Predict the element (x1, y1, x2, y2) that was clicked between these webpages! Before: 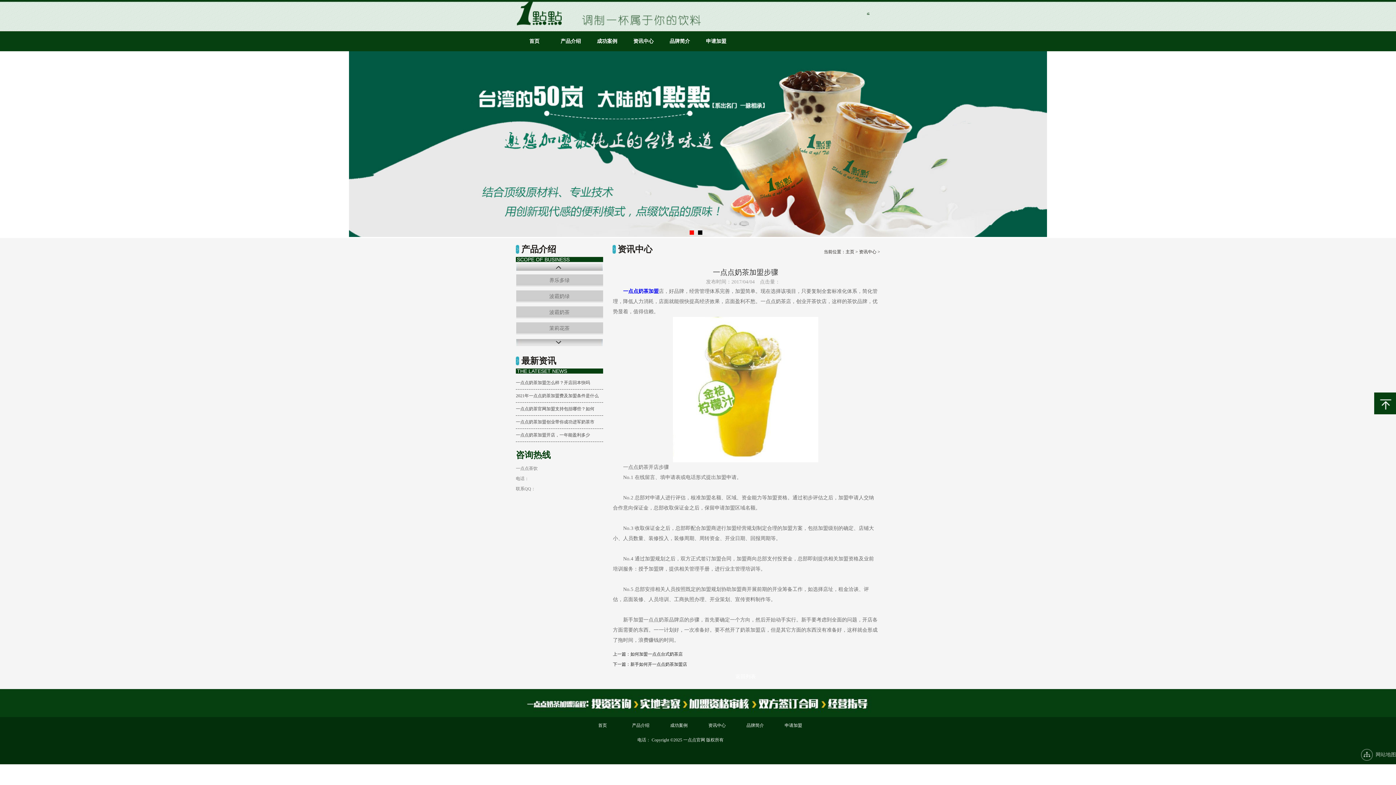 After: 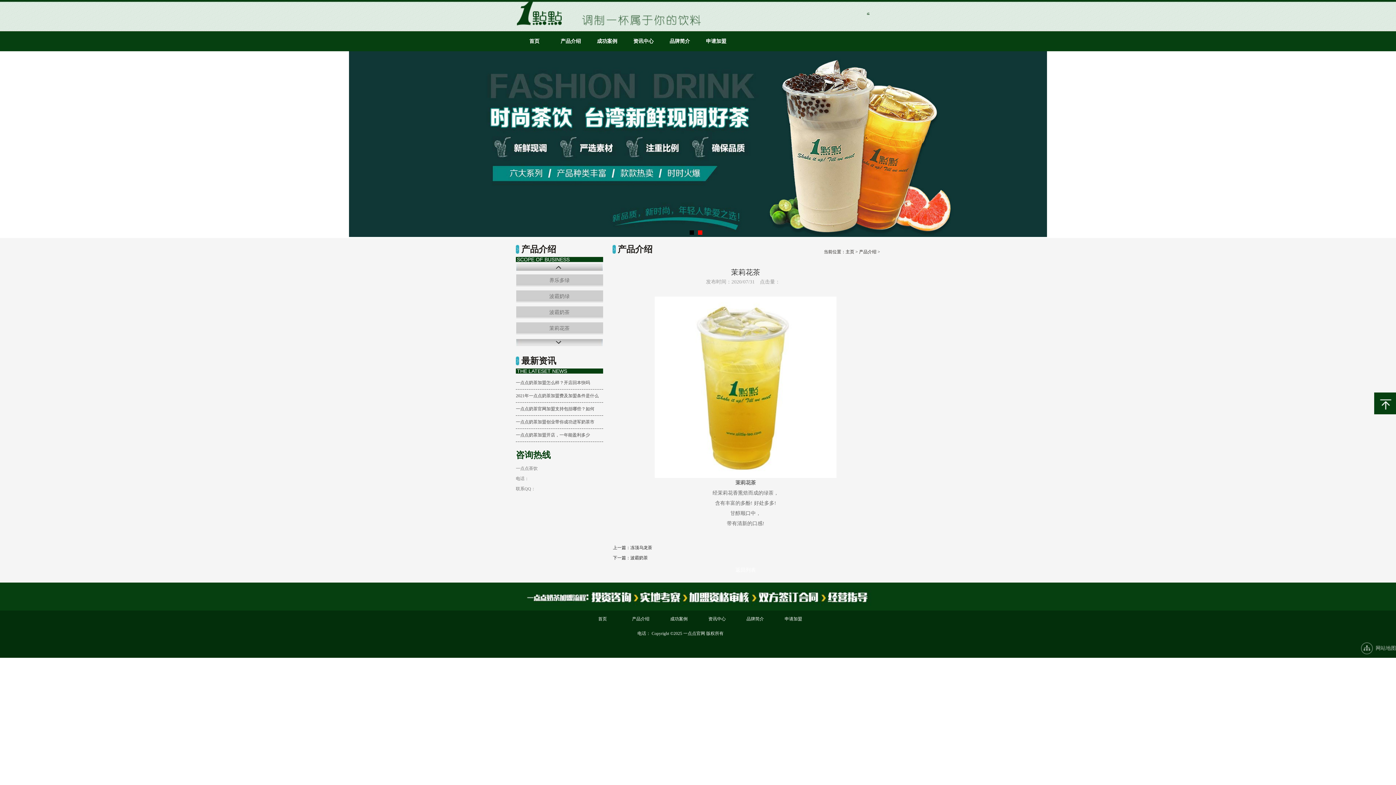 Action: label: 茉莉花茶 bbox: (516, 322, 603, 334)